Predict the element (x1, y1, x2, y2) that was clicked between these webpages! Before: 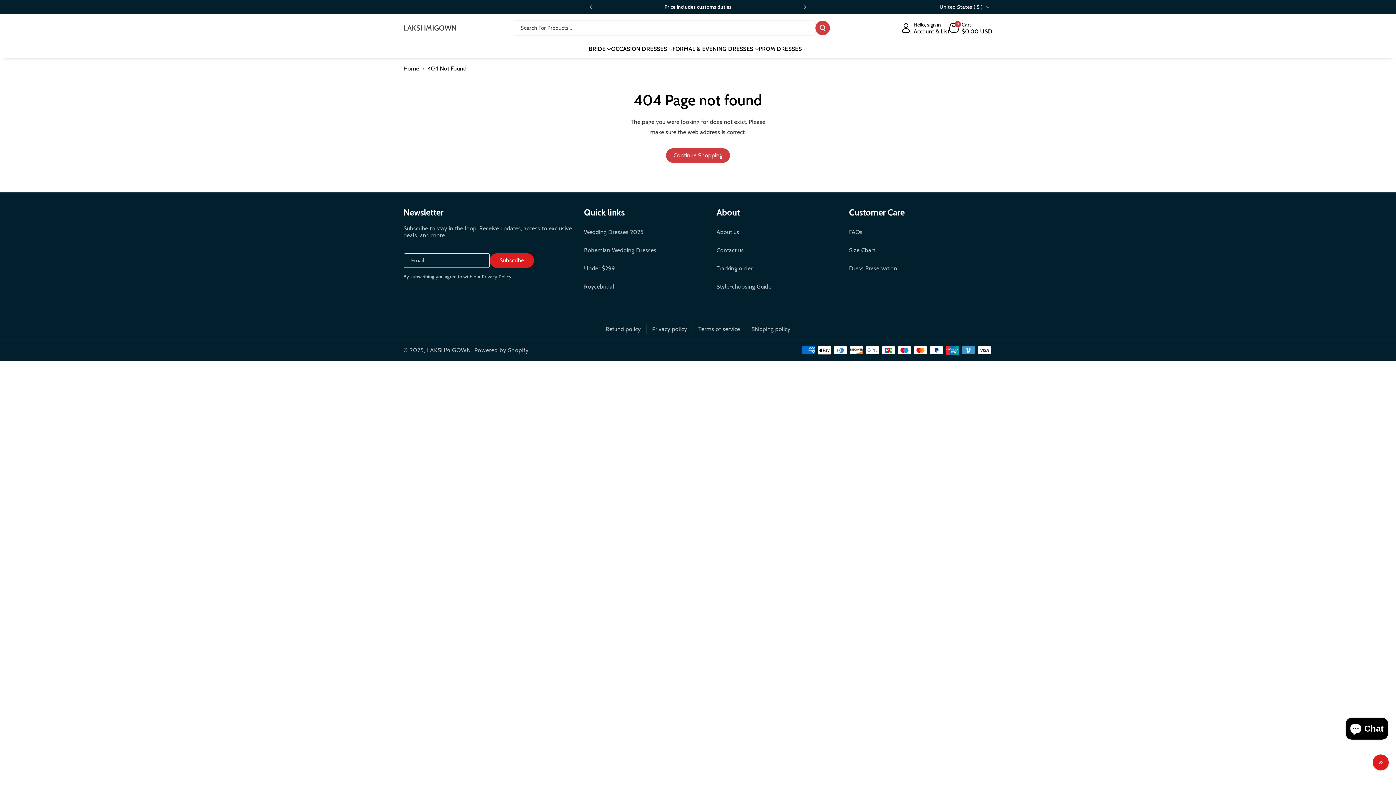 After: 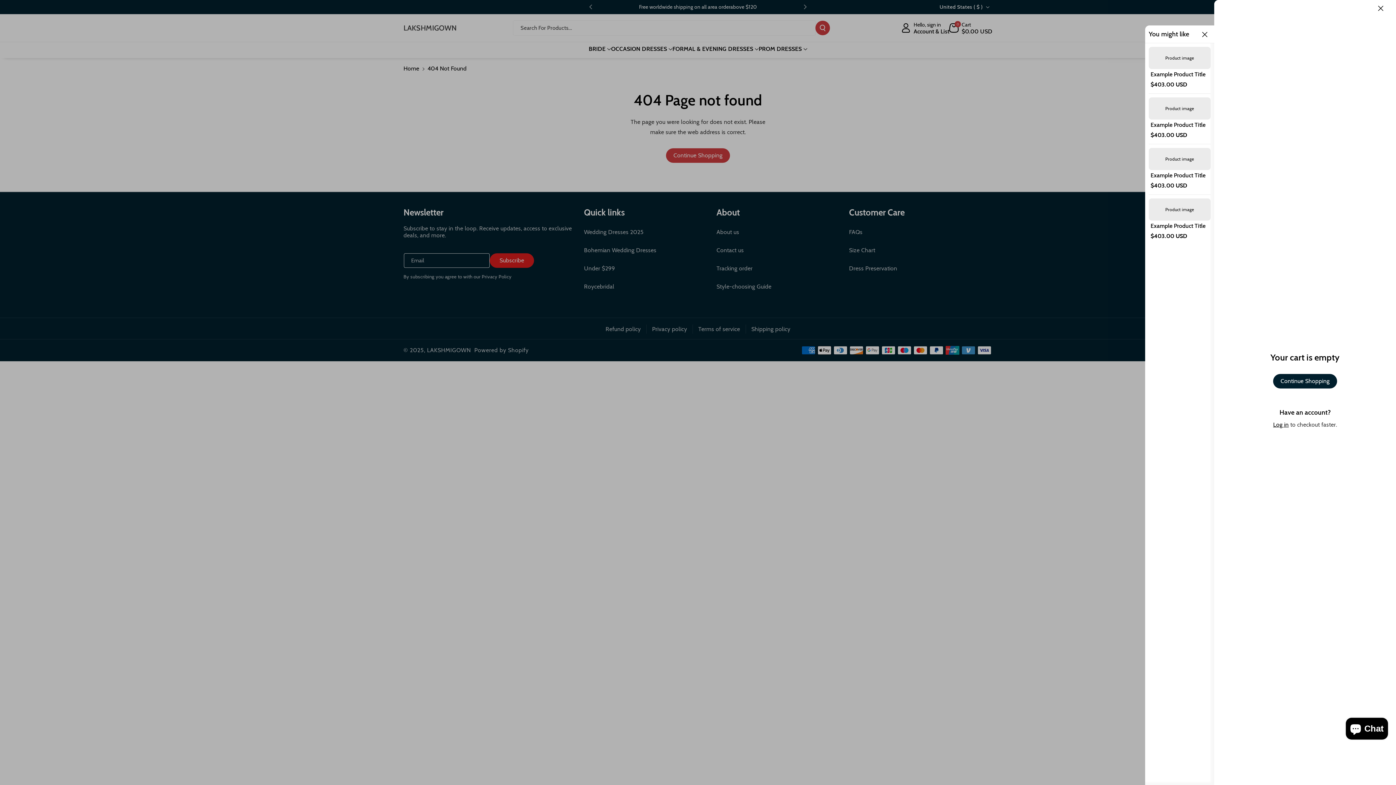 Action: label: 0
Cart
$0.00 USD bbox: (949, 20, 992, 36)